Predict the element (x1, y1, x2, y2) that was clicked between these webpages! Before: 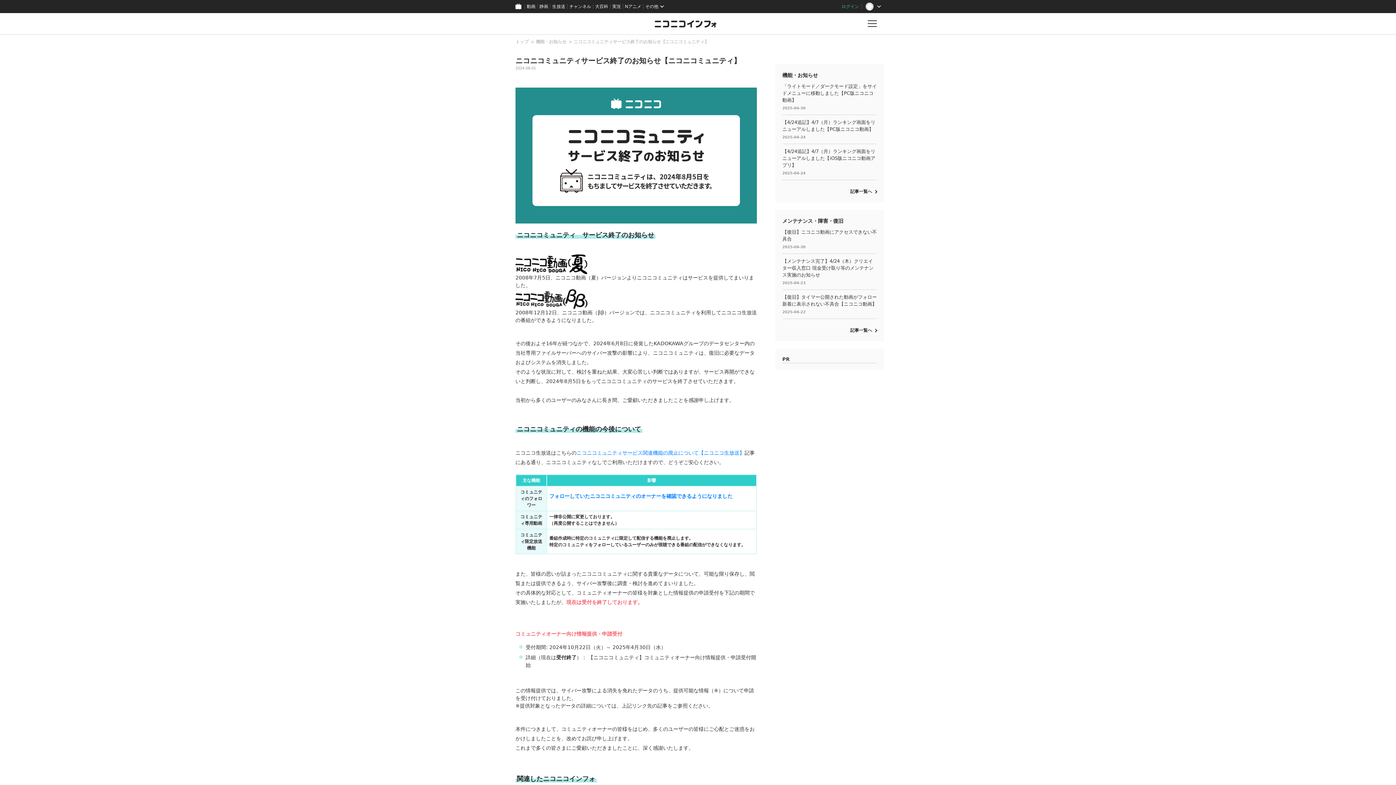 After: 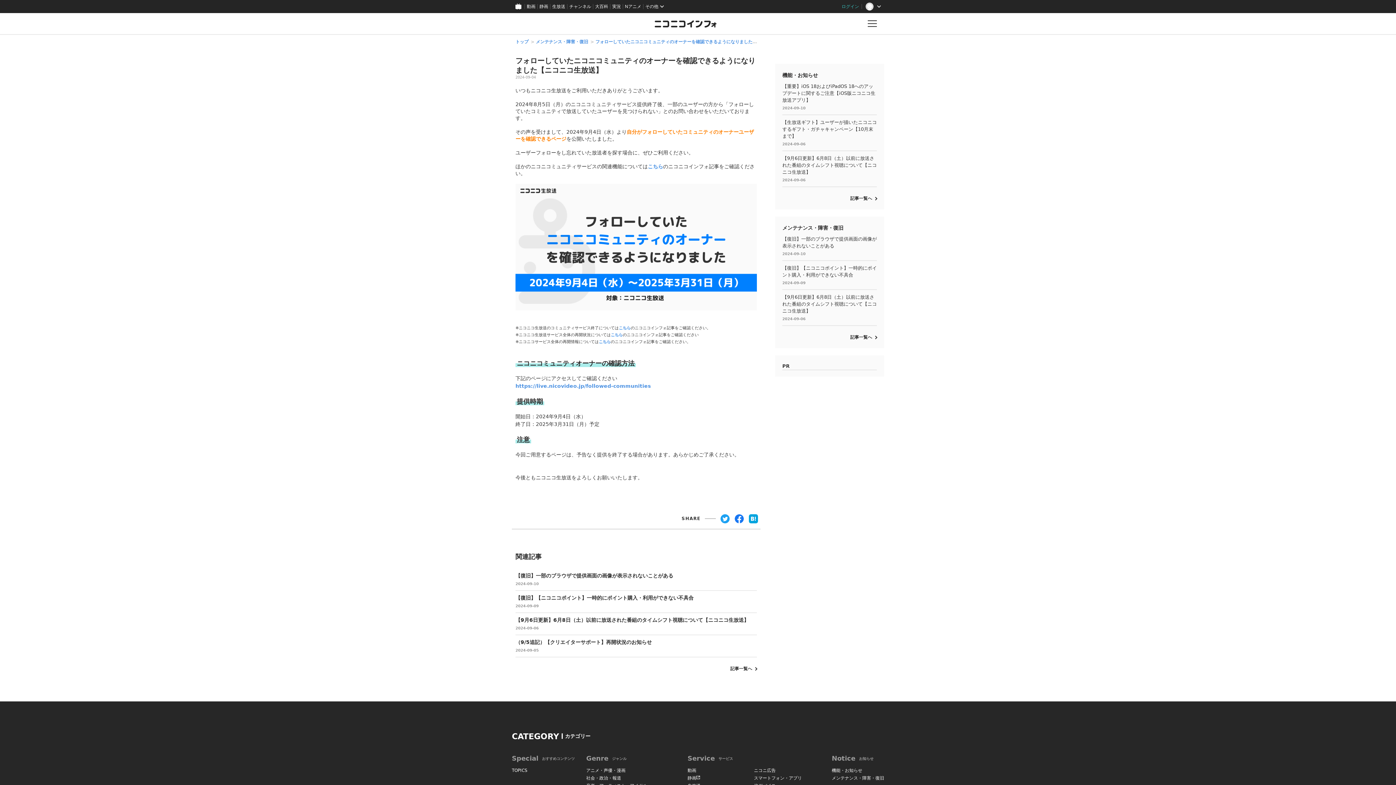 Action: bbox: (549, 493, 732, 499) label: フォローしていたニコニコミュニティのオーナーを確認できるようになりました